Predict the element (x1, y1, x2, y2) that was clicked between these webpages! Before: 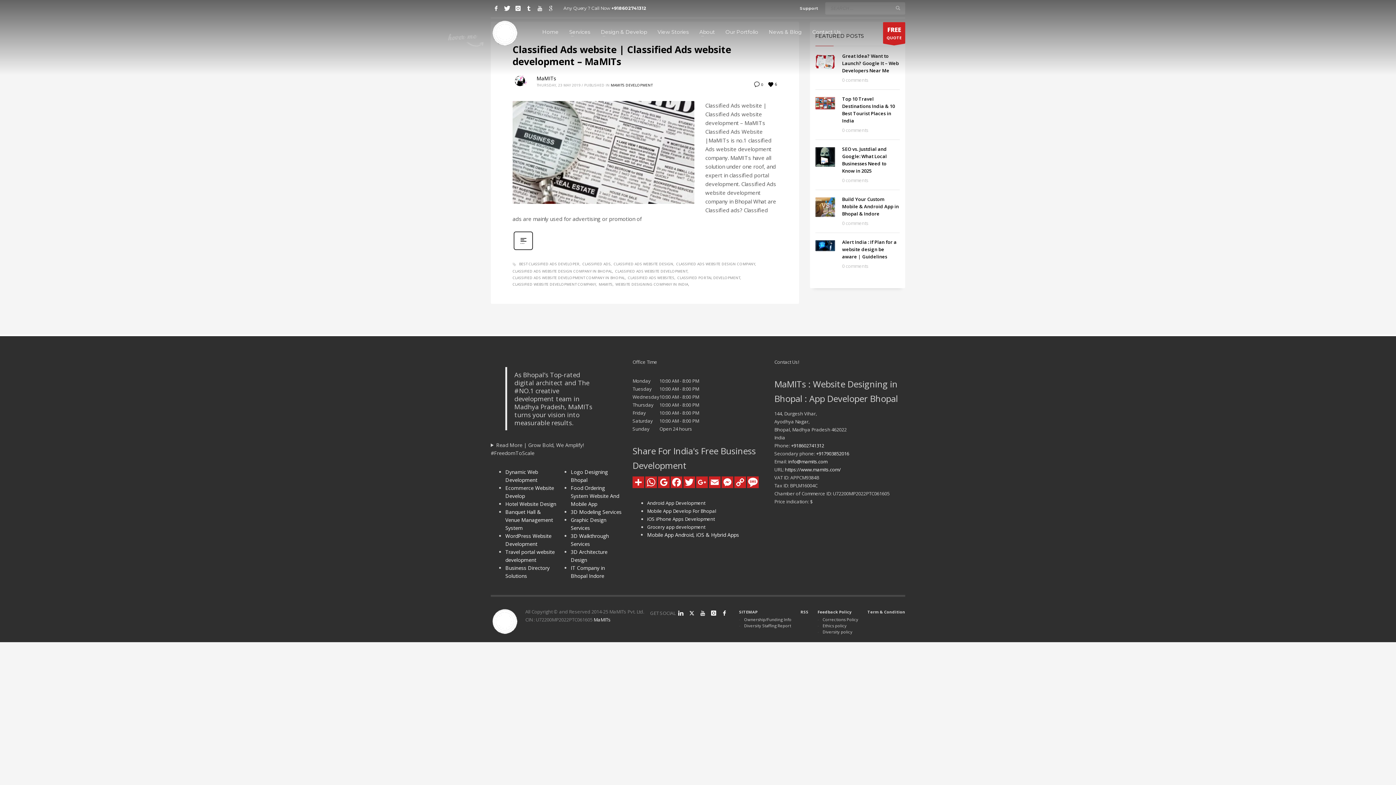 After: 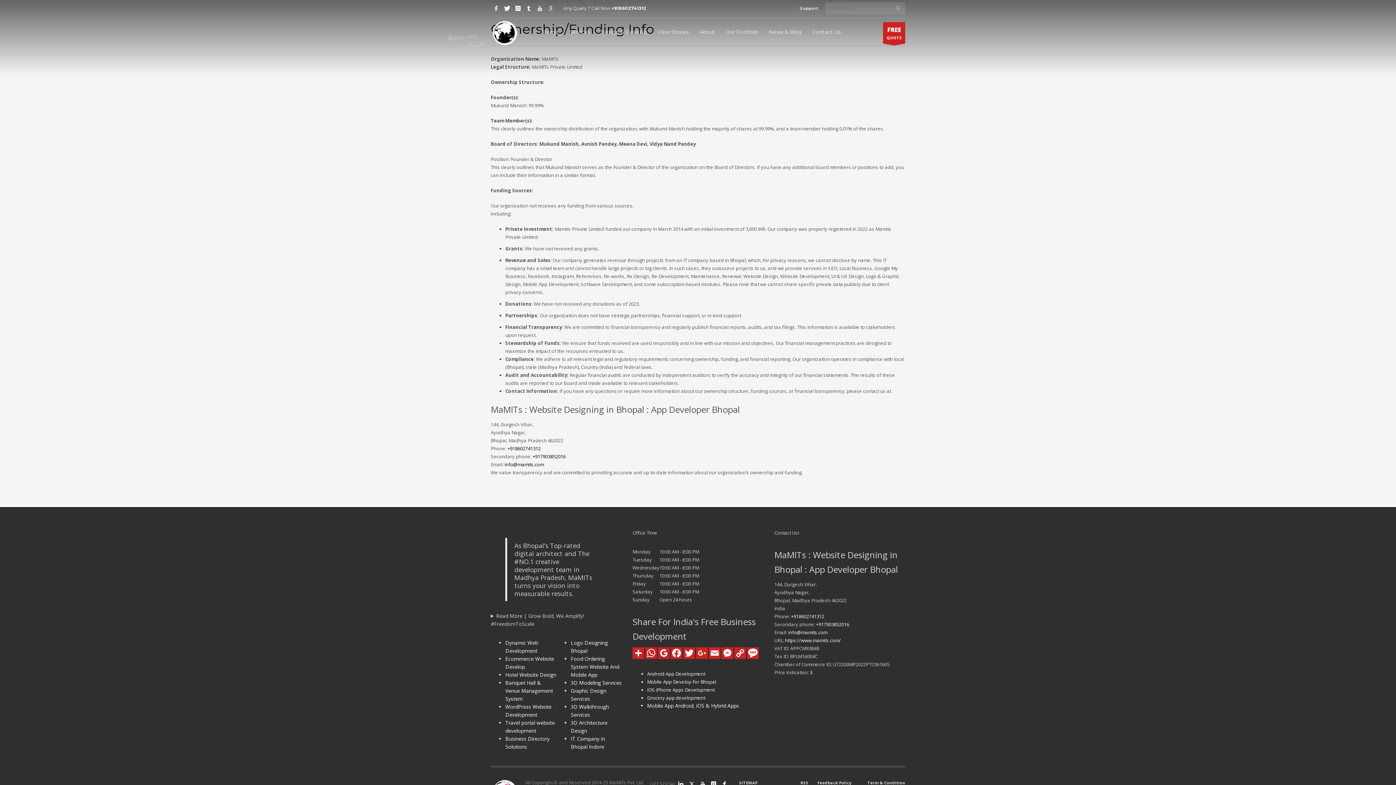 Action: bbox: (739, 616, 791, 622) label: Ownership/Funding Info